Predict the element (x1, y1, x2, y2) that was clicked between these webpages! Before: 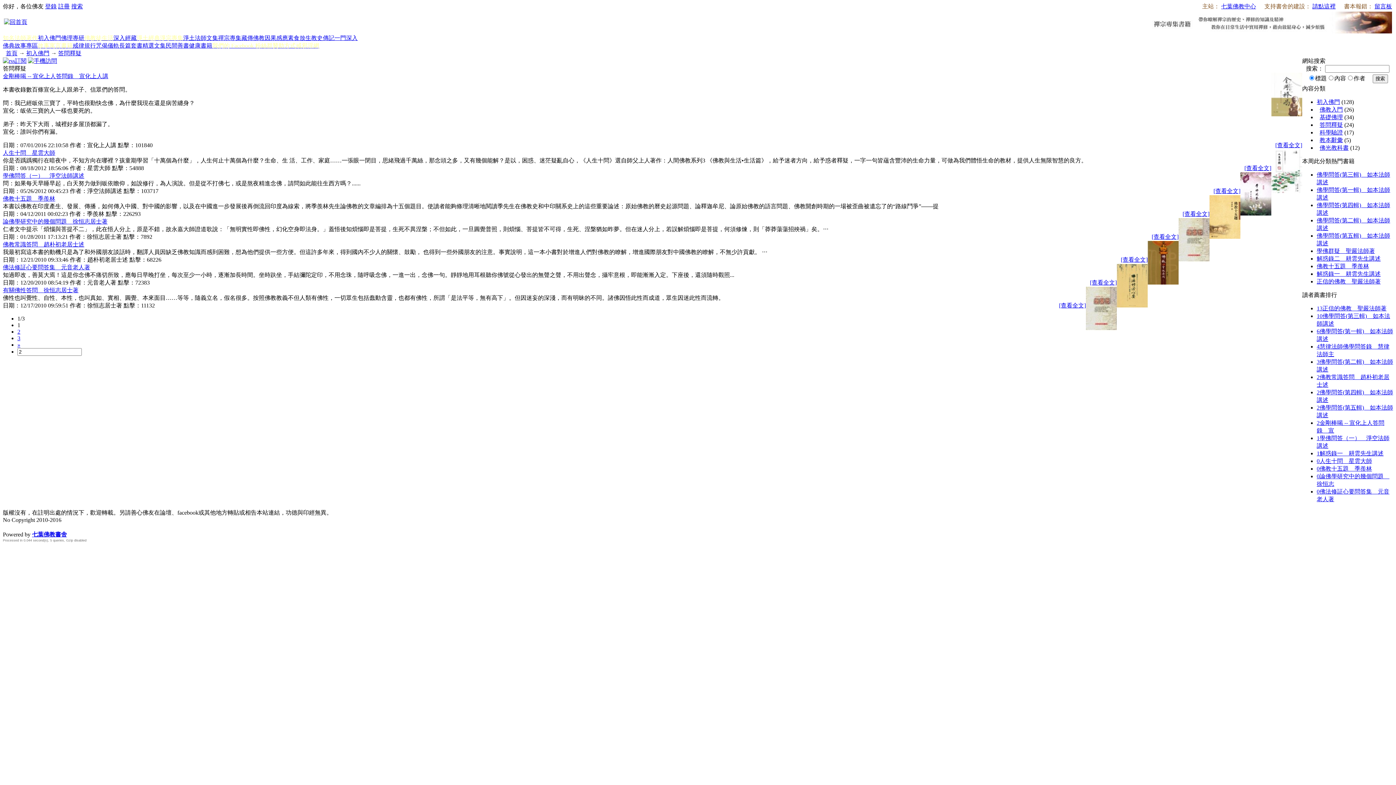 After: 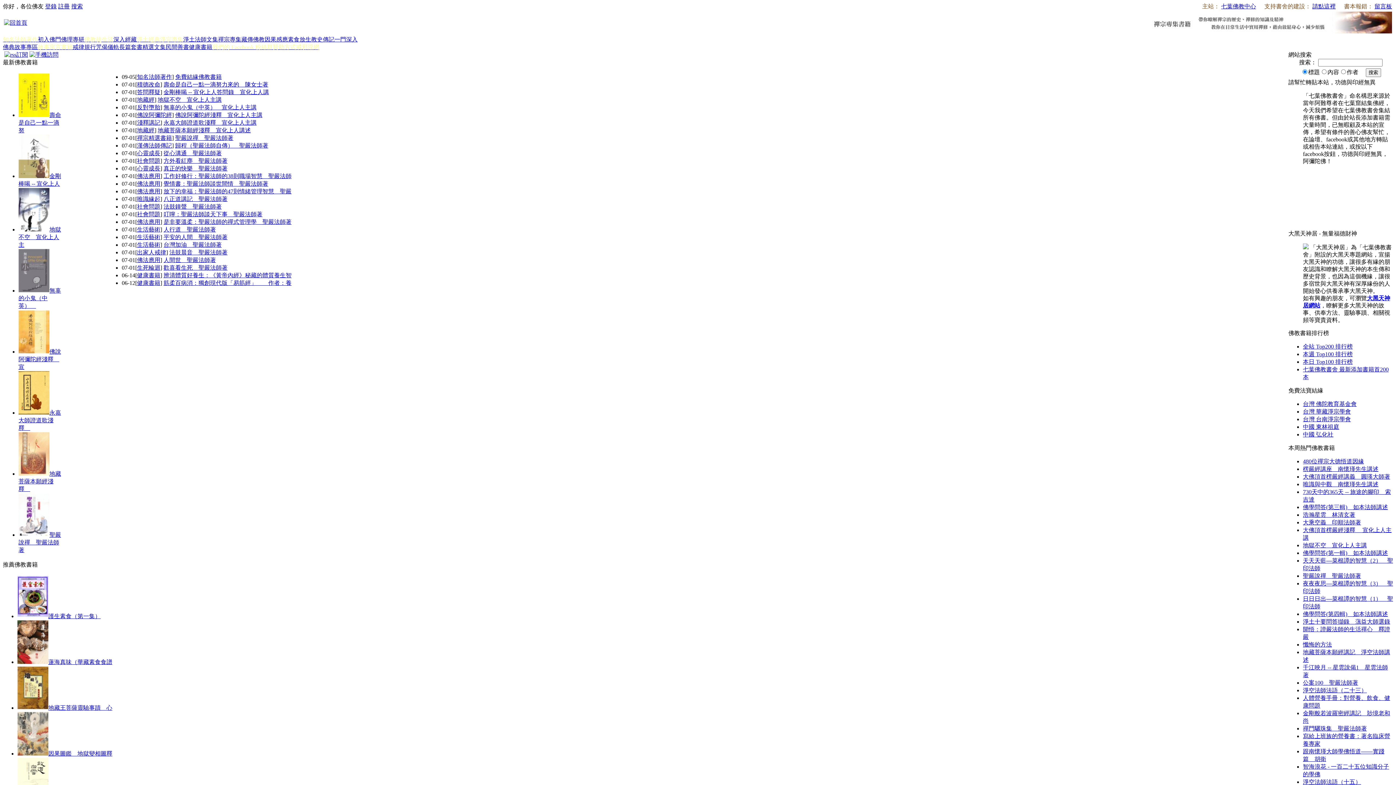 Action: bbox: (4, 18, 27, 25)